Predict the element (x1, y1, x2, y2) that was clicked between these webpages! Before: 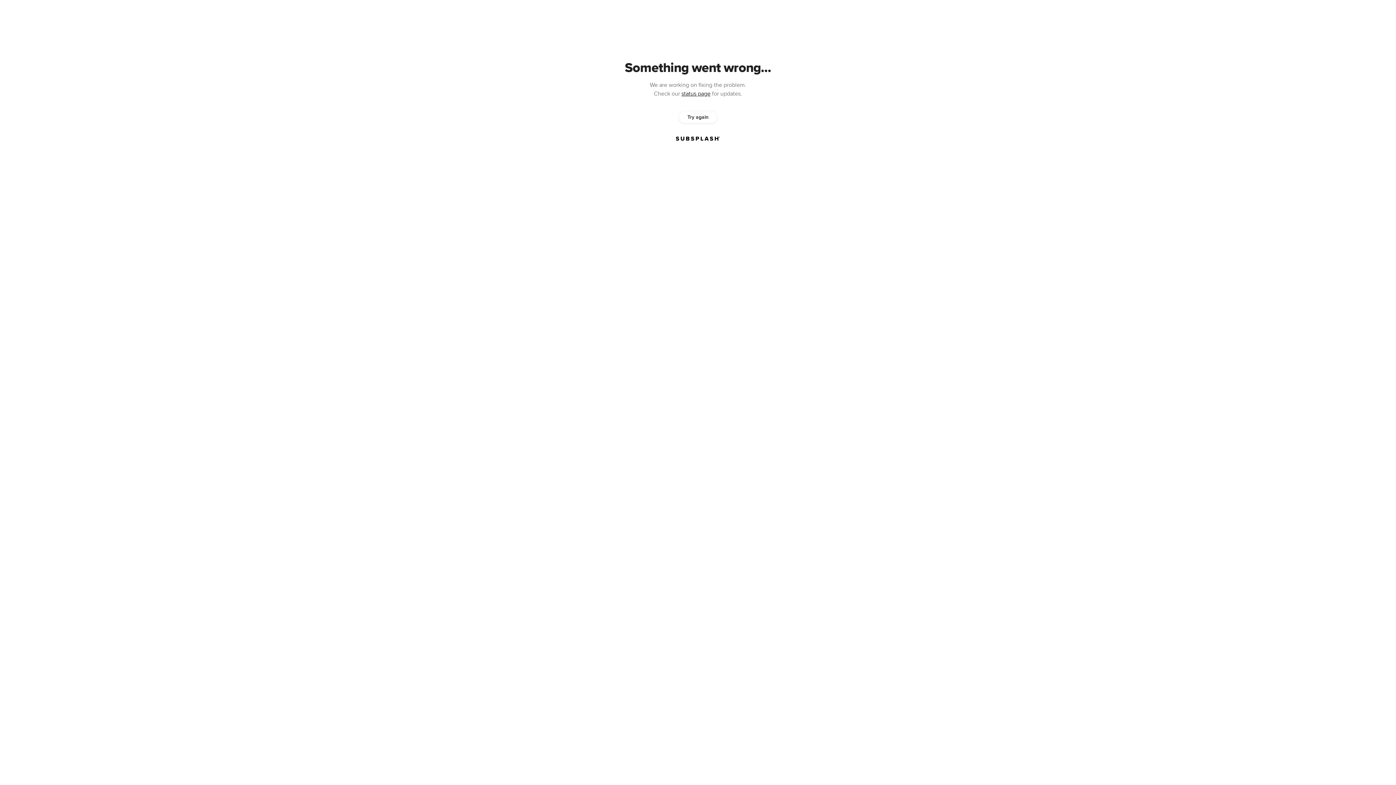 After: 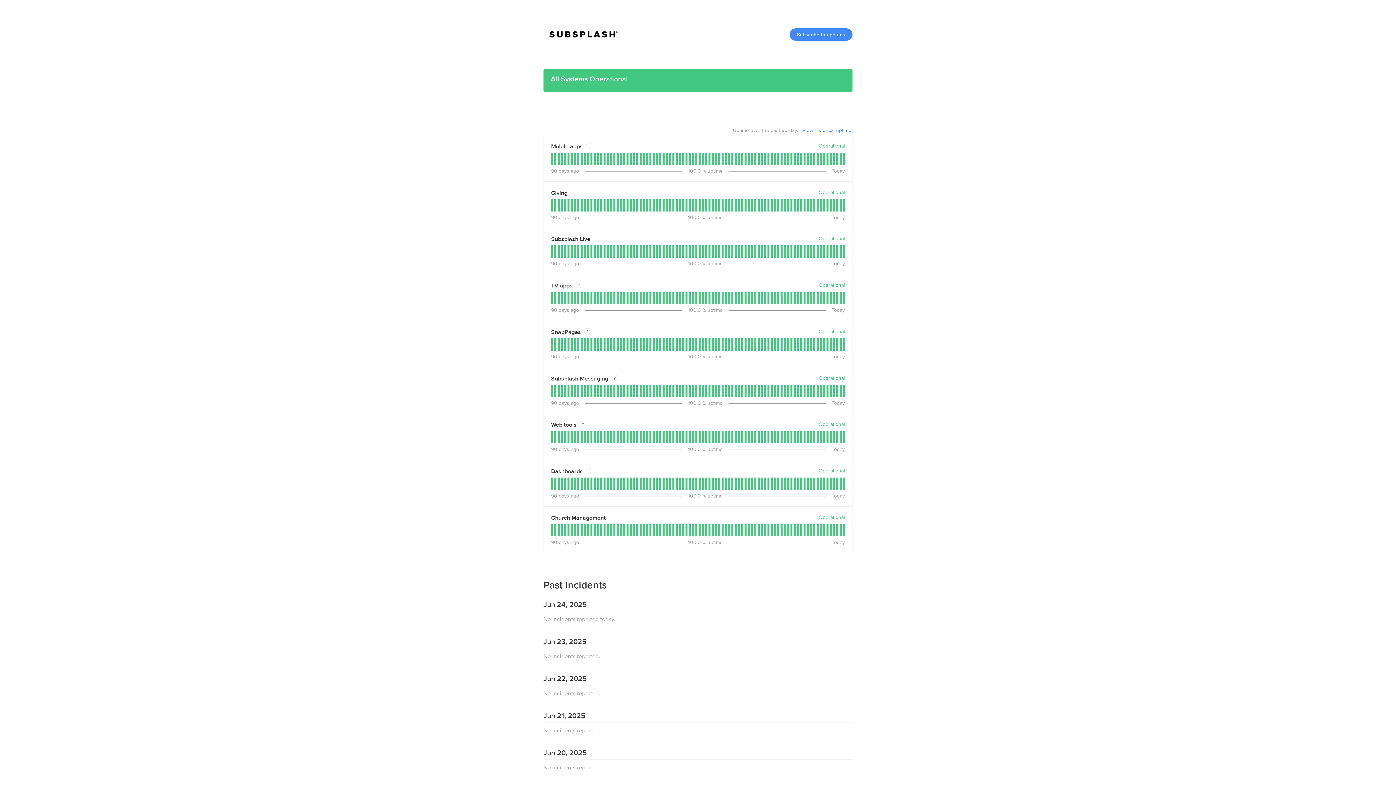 Action: bbox: (681, 90, 710, 97) label: status page